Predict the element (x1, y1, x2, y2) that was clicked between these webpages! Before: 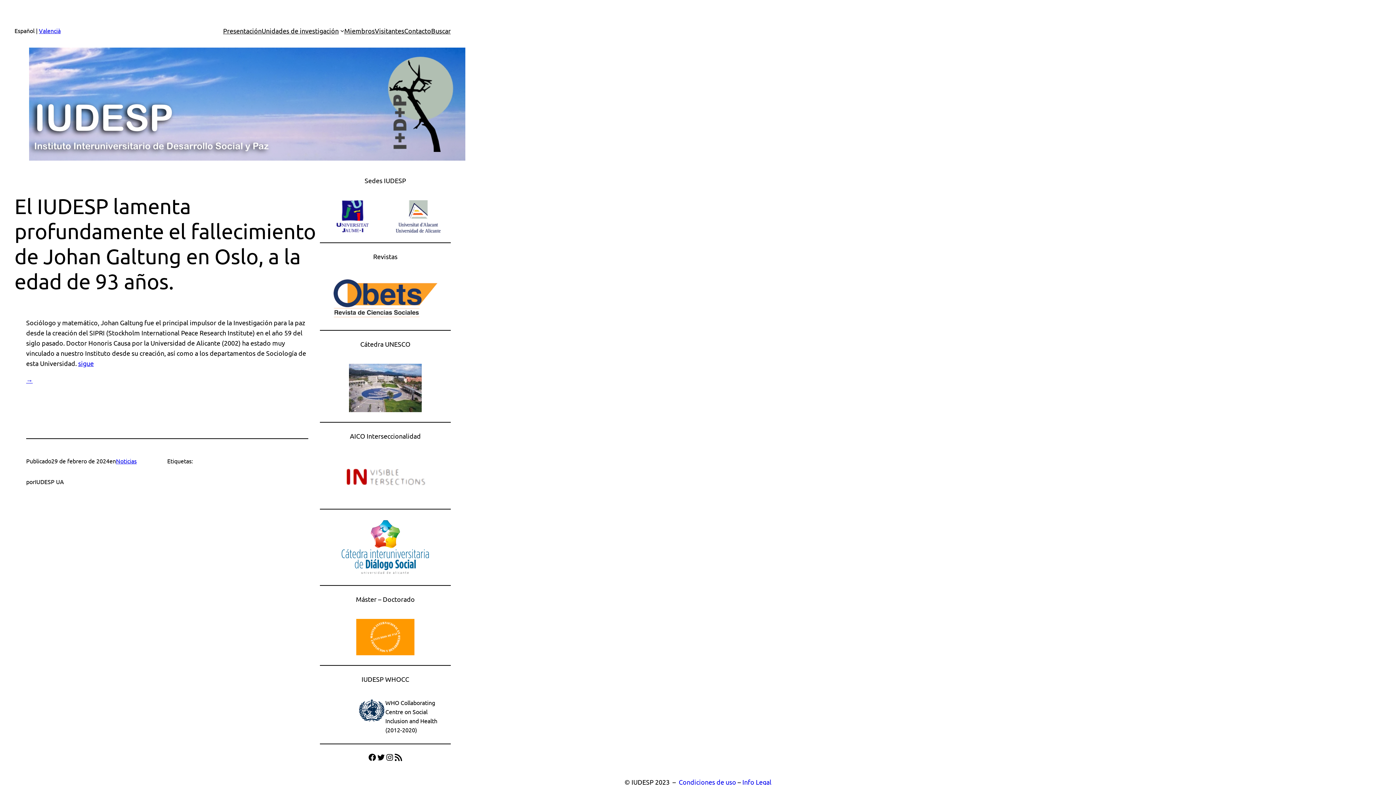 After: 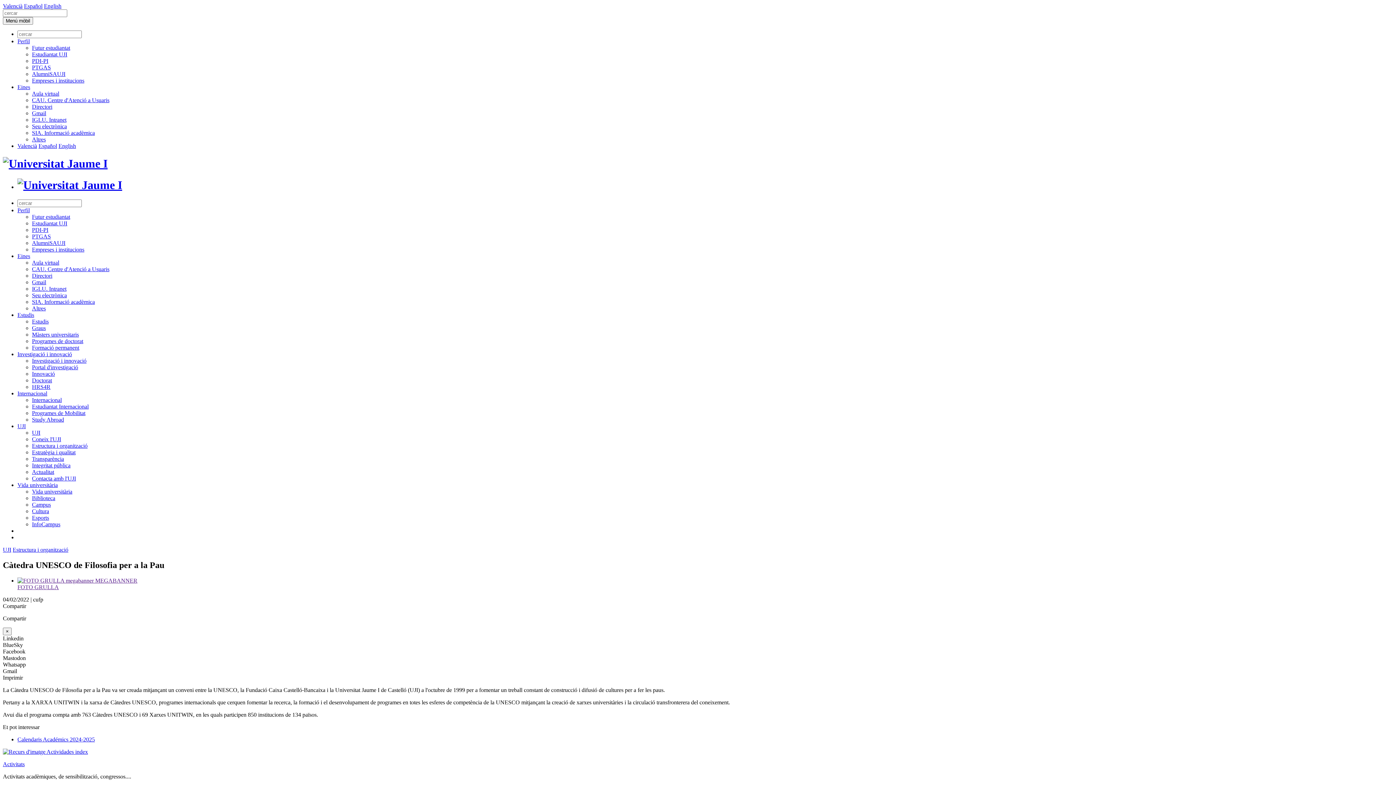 Action: bbox: (349, 363, 421, 412)